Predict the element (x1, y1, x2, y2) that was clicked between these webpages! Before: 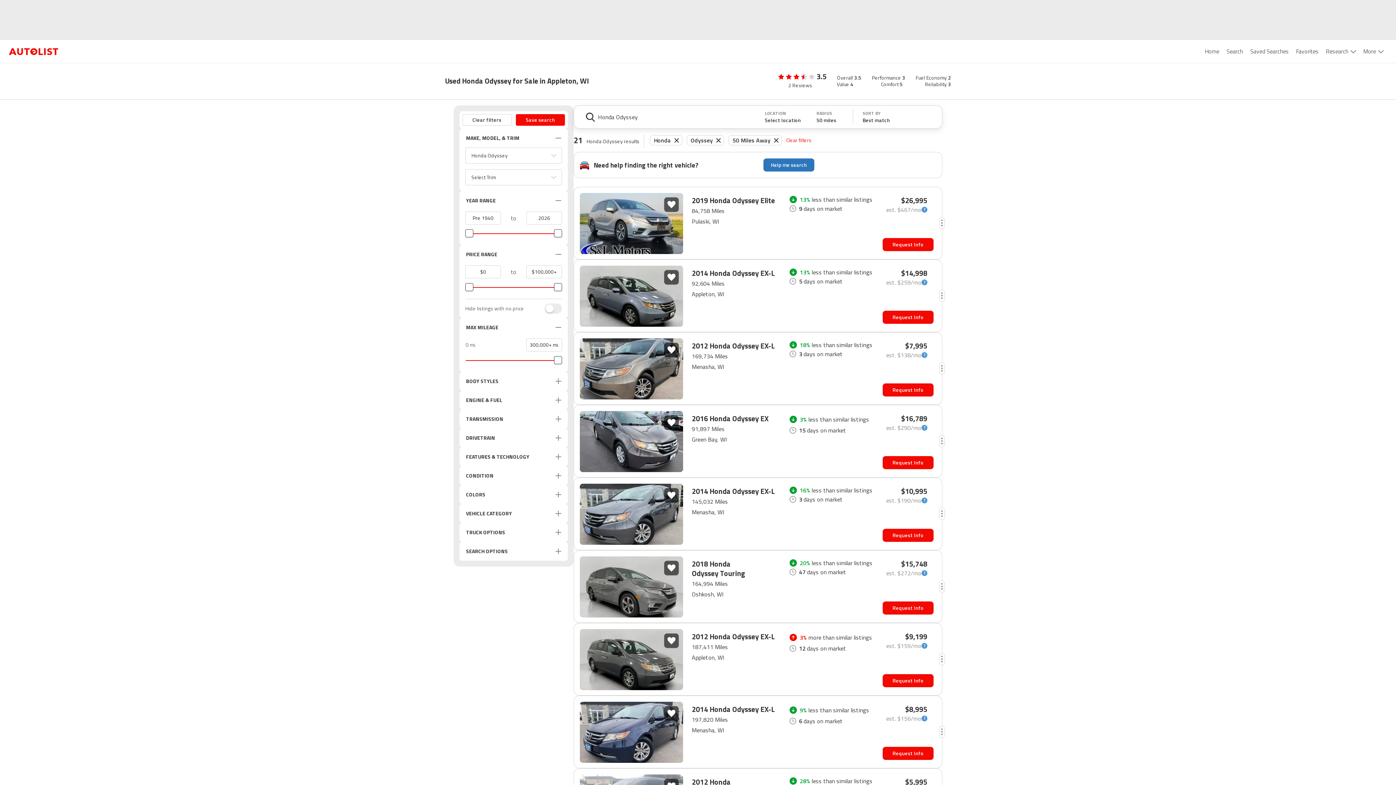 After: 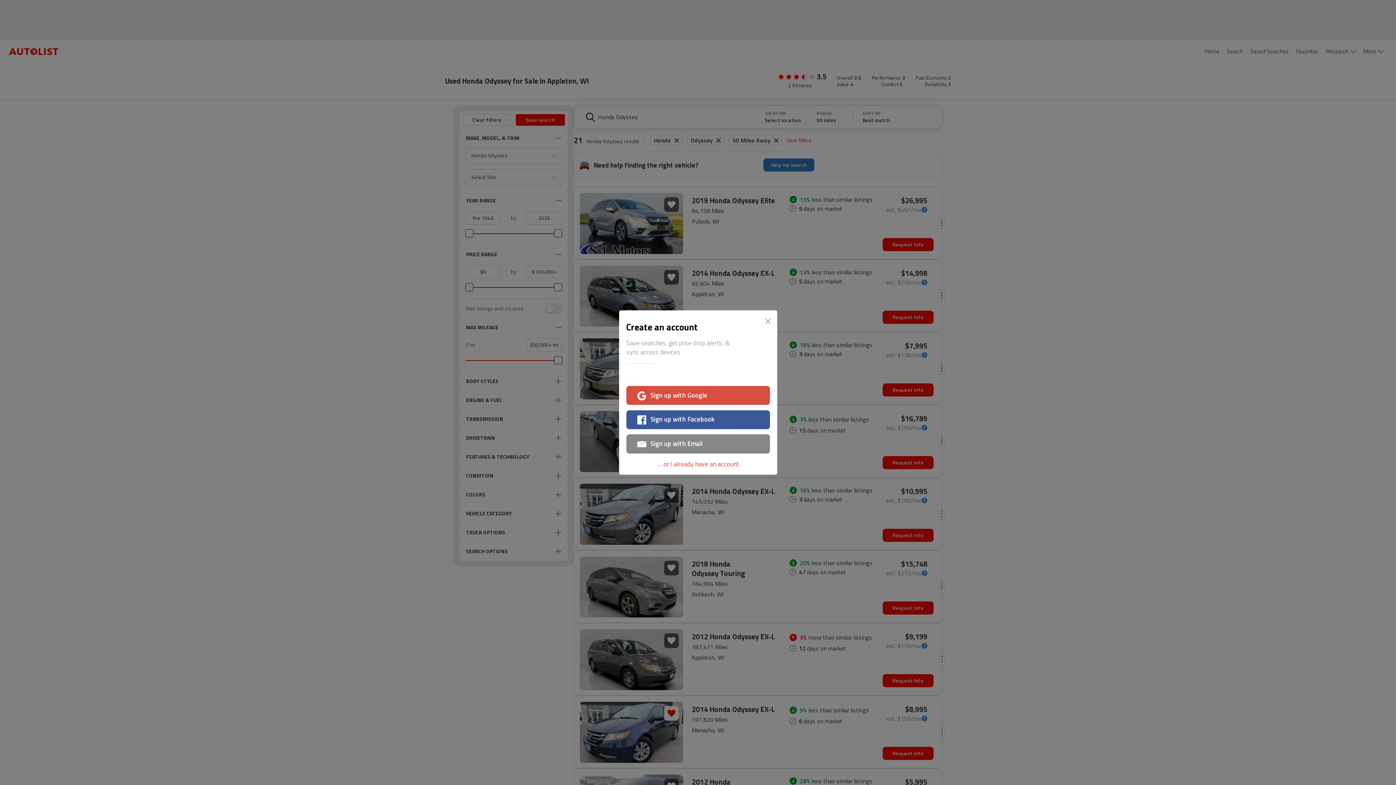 Action: bbox: (664, 706, 678, 721)